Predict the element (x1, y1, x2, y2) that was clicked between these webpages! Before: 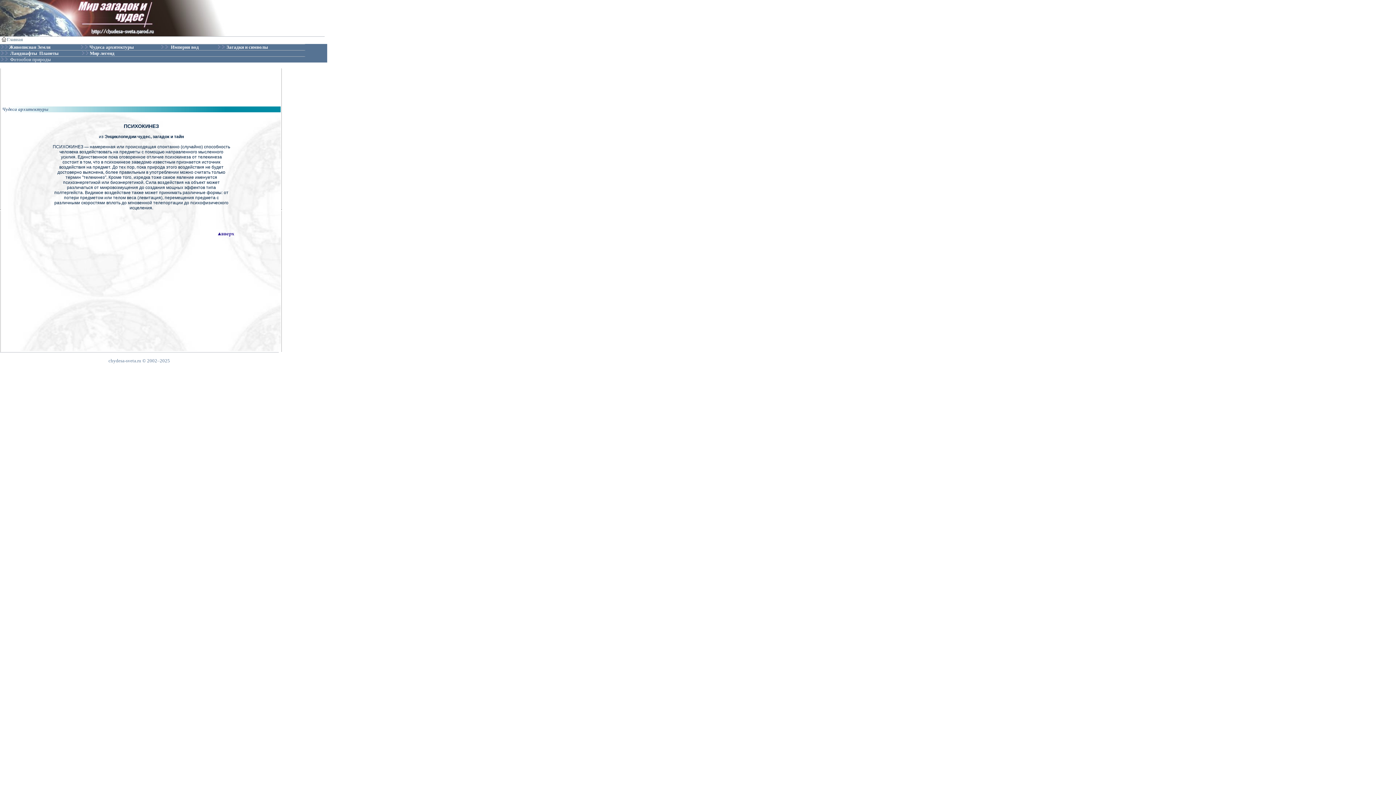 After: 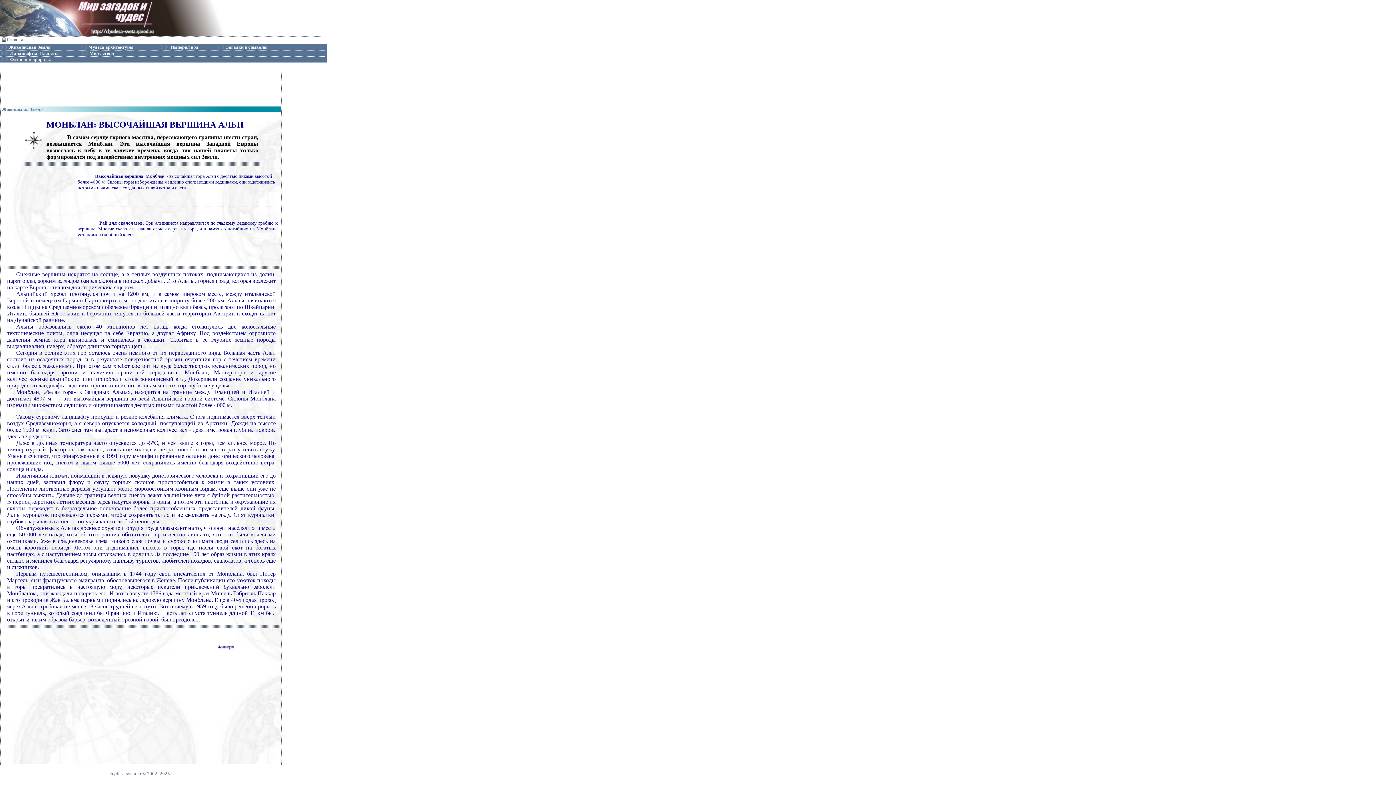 Action: label: Живописная Земля bbox: (9, 44, 50, 49)